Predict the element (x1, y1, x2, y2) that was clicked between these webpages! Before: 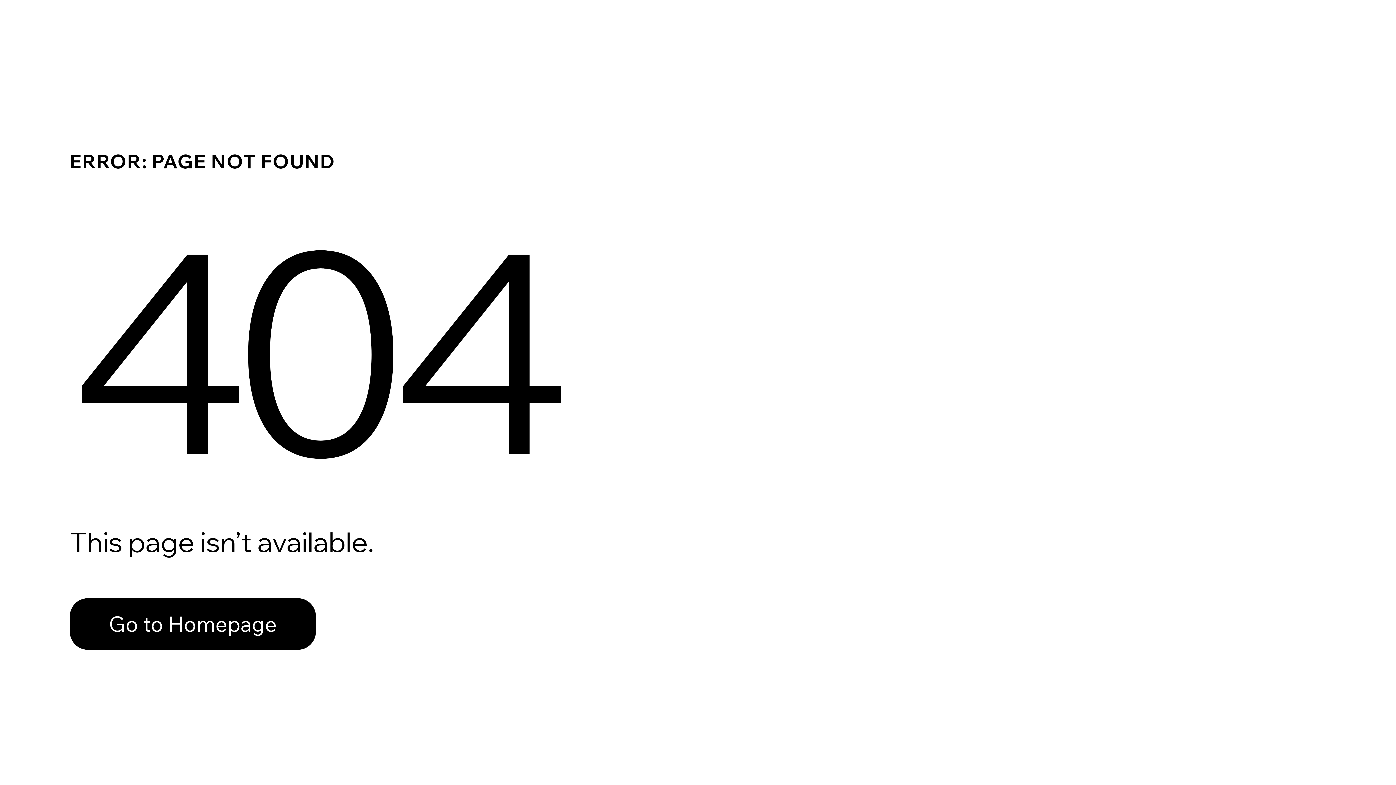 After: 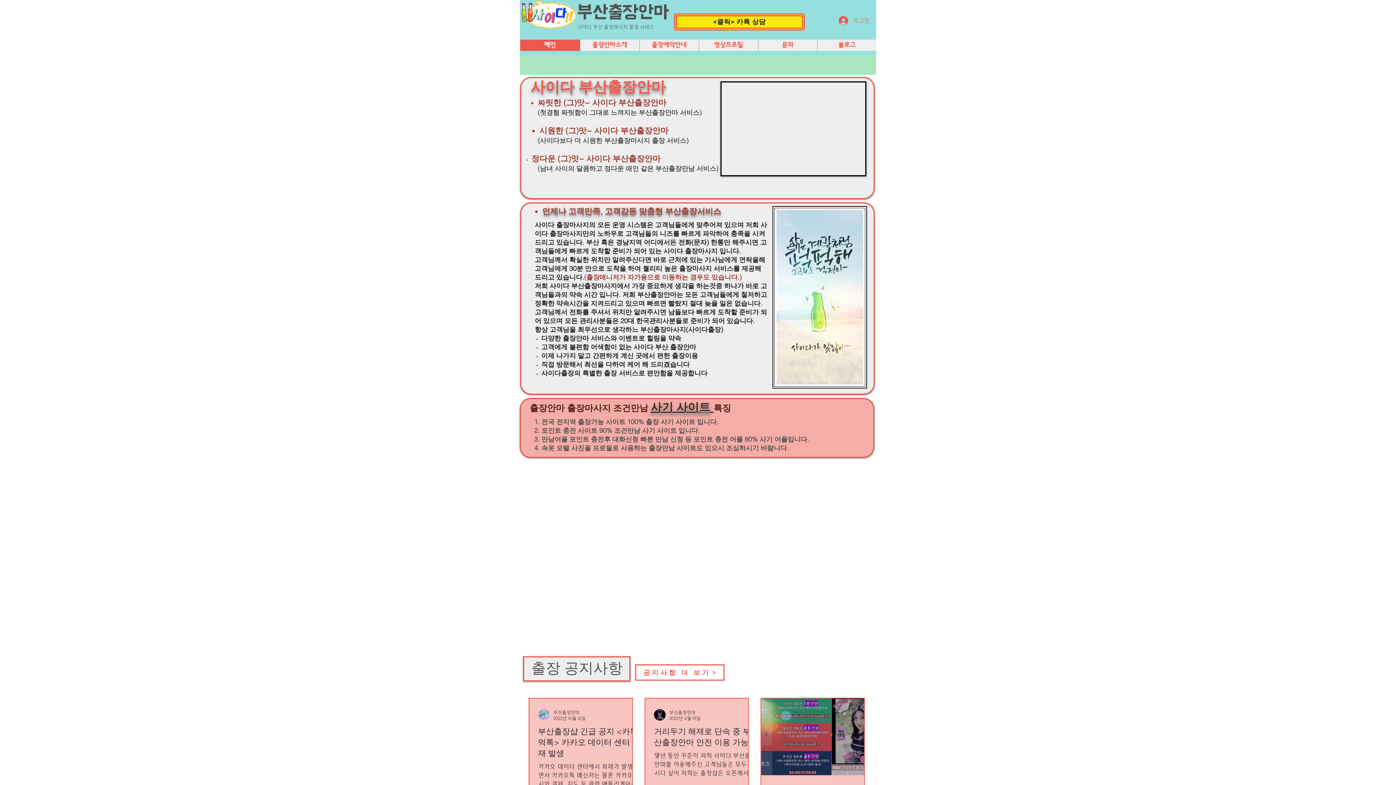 Action: bbox: (69, 582, 768, 659) label: Go to Homepage